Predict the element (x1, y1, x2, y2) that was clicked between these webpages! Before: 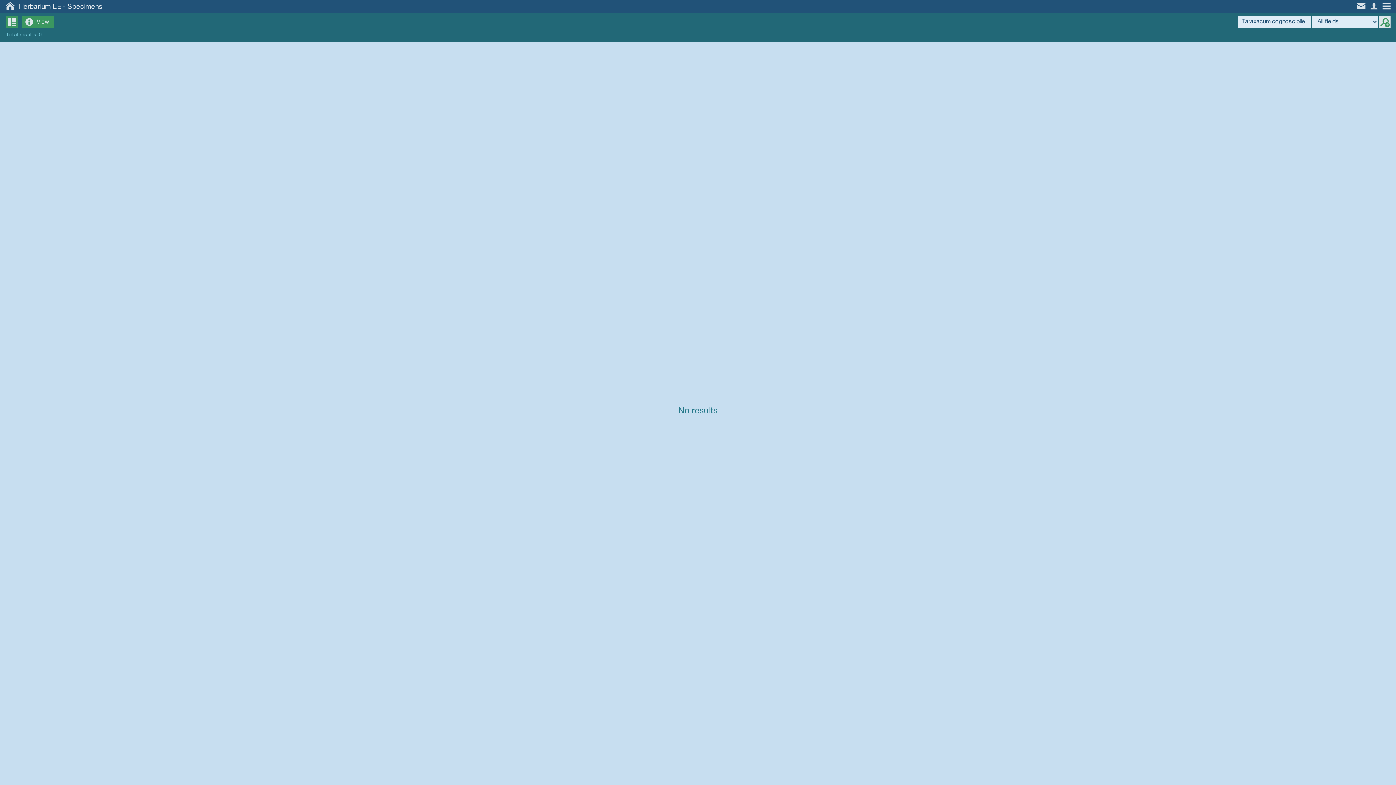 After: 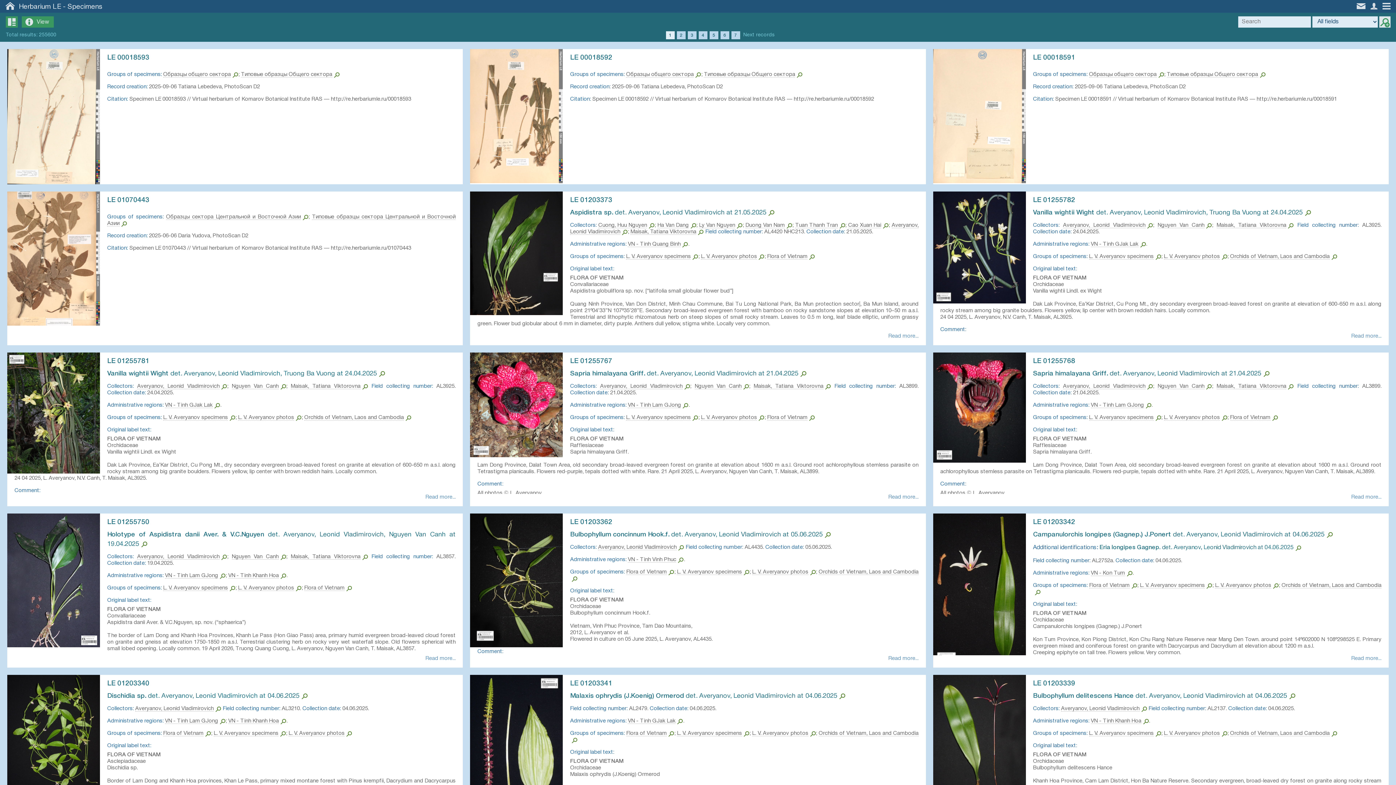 Action: label: Specimens bbox: (67, 3, 102, 10)